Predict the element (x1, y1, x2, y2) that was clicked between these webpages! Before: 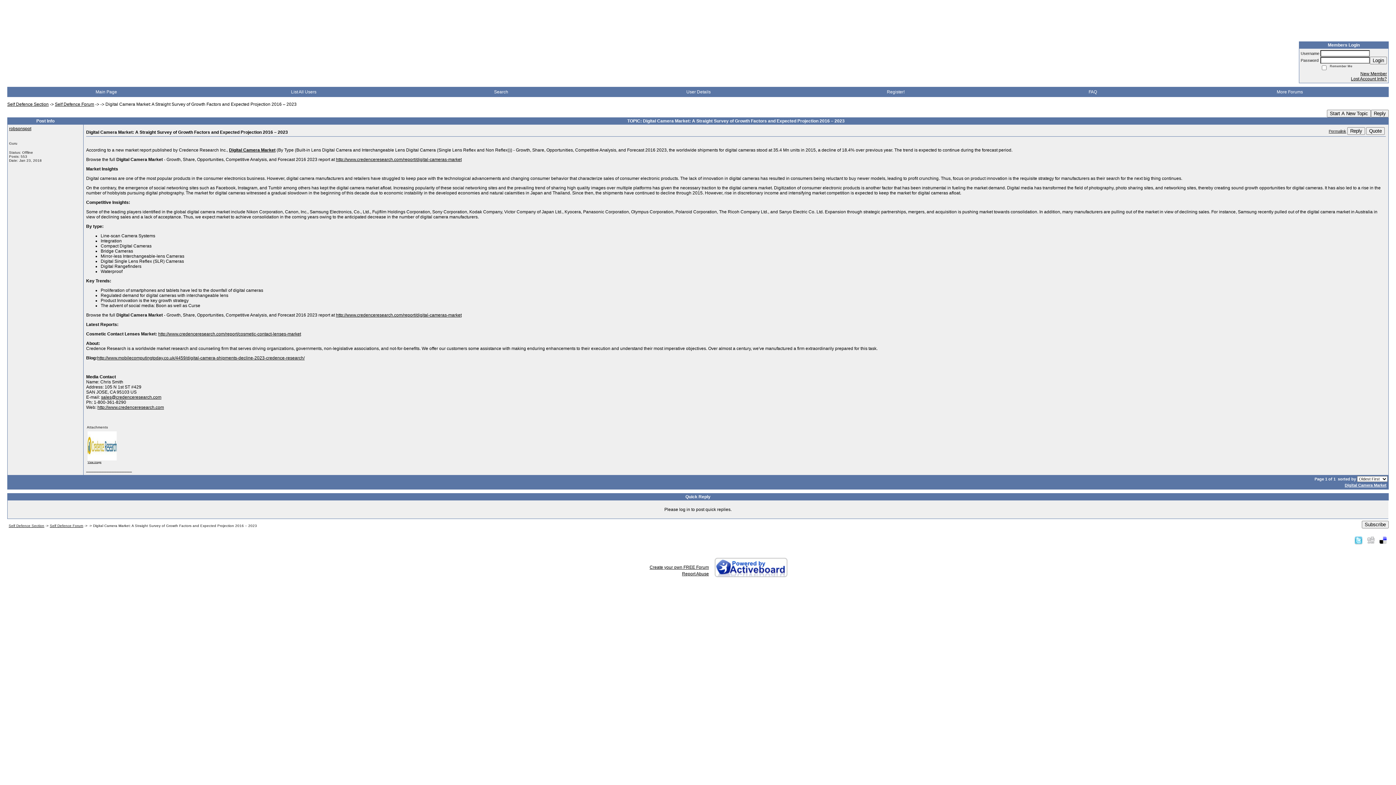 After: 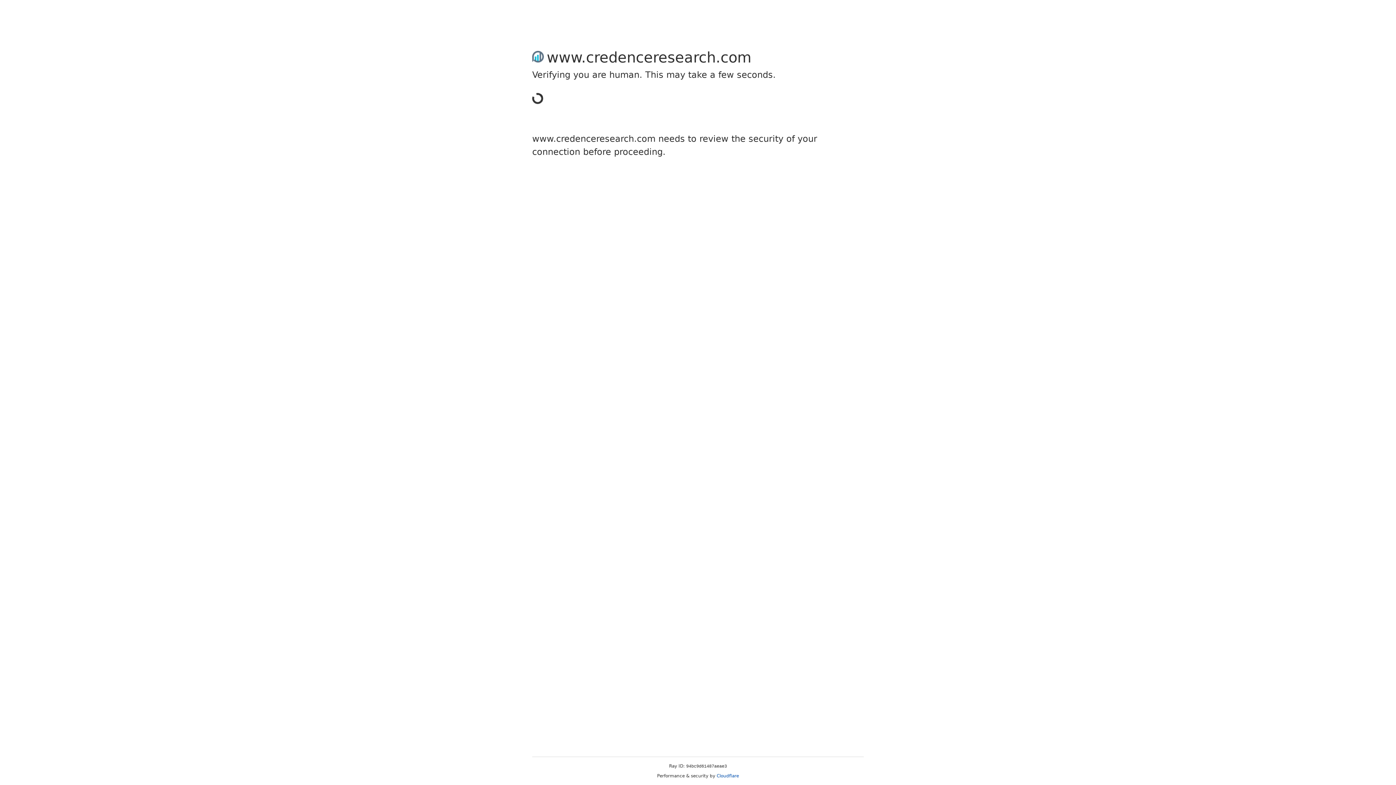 Action: bbox: (97, 405, 164, 410) label: http://www.credenceresearch.com